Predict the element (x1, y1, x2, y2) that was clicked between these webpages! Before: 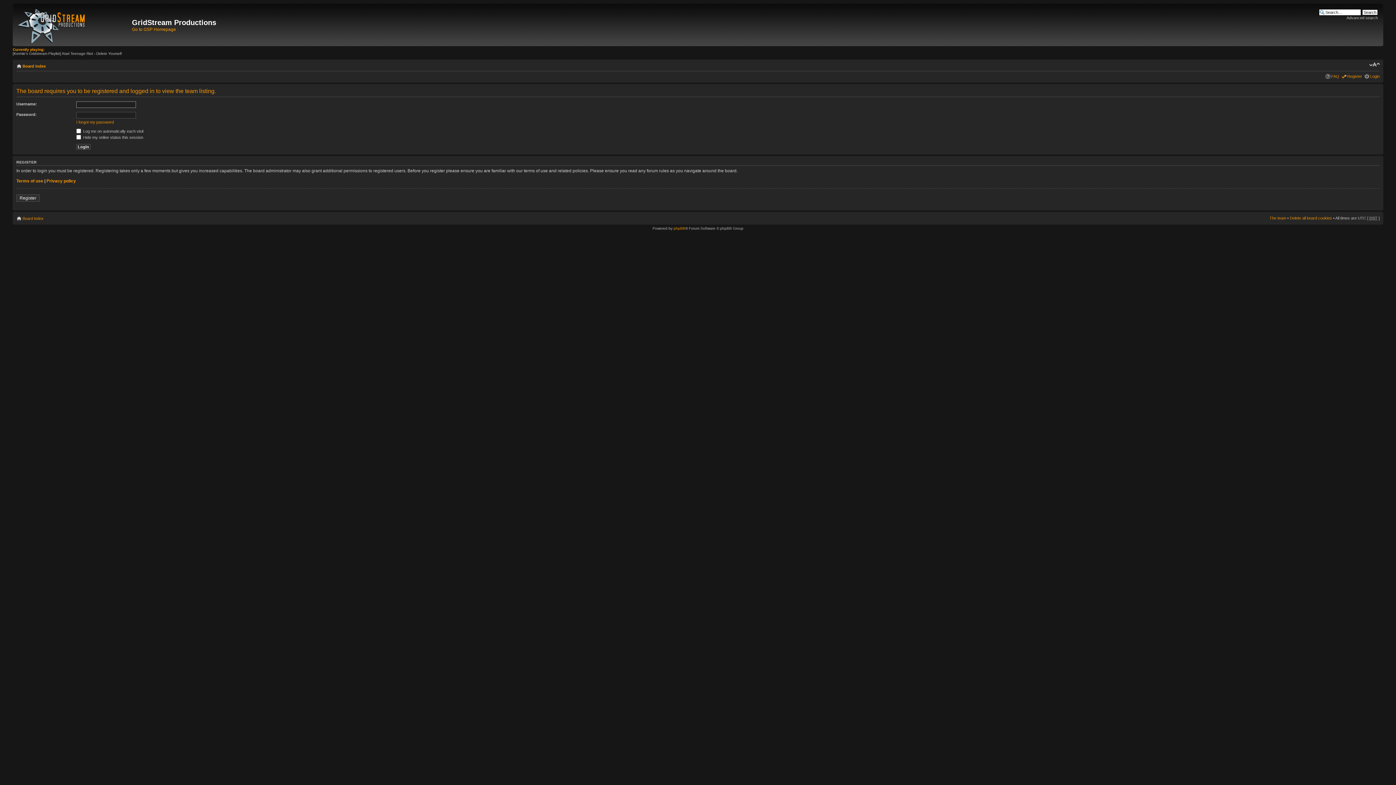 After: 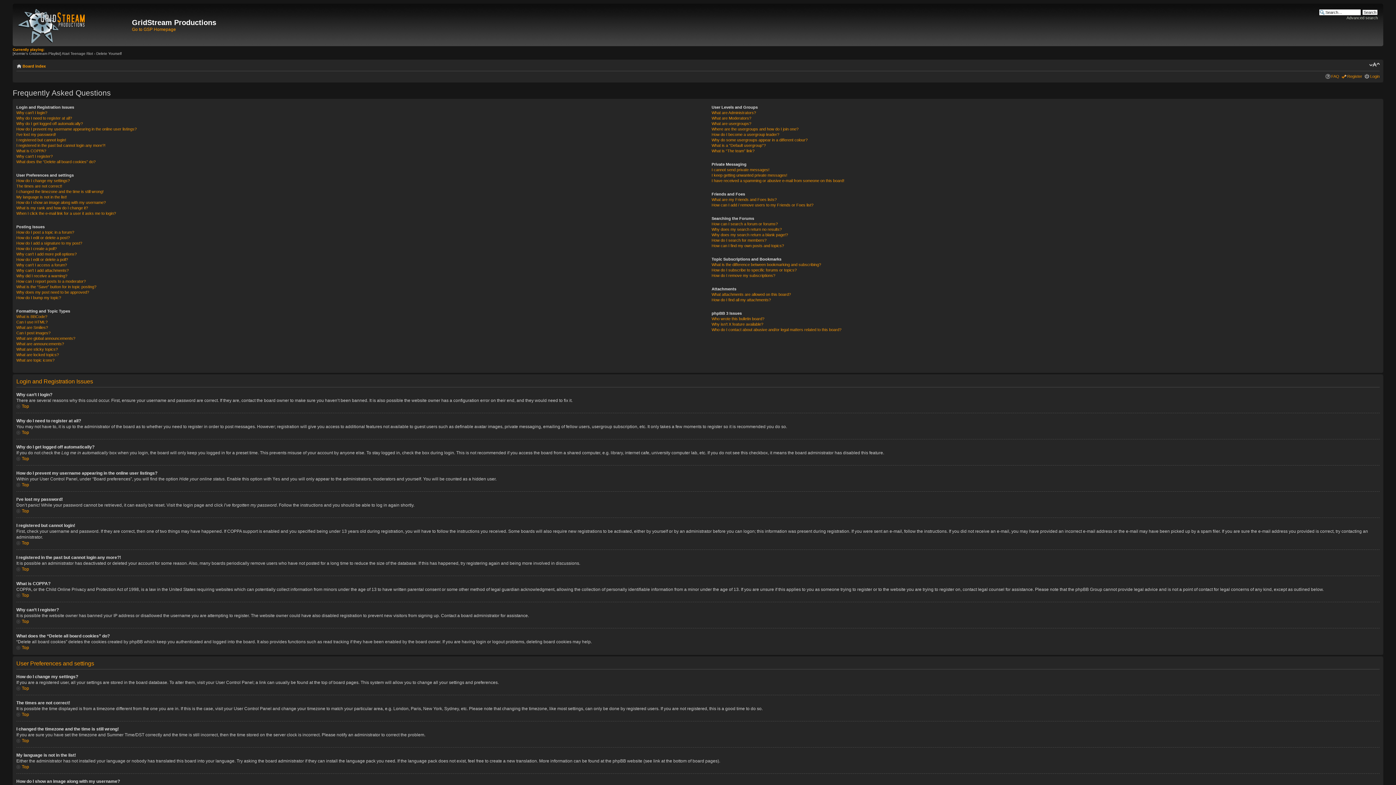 Action: bbox: (1331, 74, 1339, 78) label: FAQ